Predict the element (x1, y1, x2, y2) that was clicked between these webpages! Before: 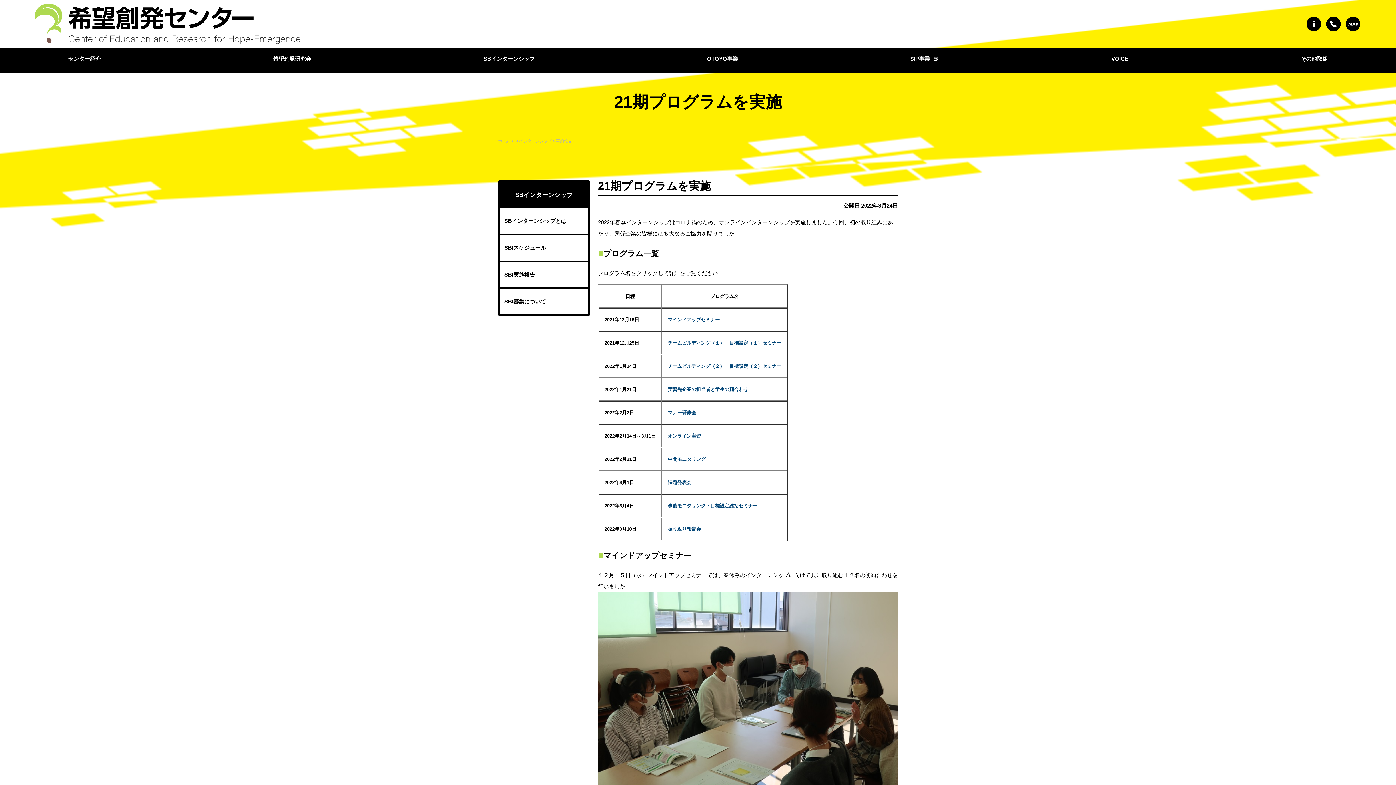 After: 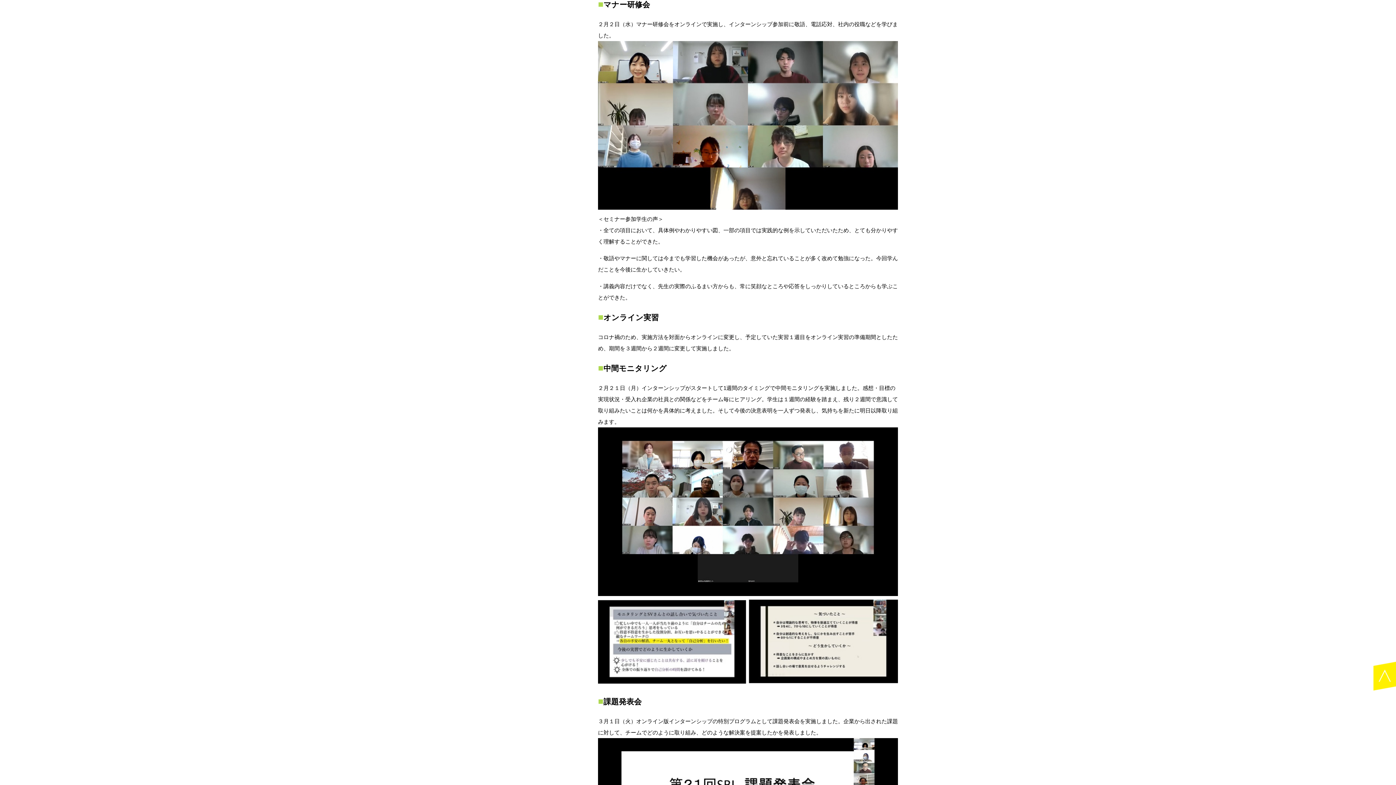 Action: bbox: (668, 410, 696, 415) label: マナー研修会